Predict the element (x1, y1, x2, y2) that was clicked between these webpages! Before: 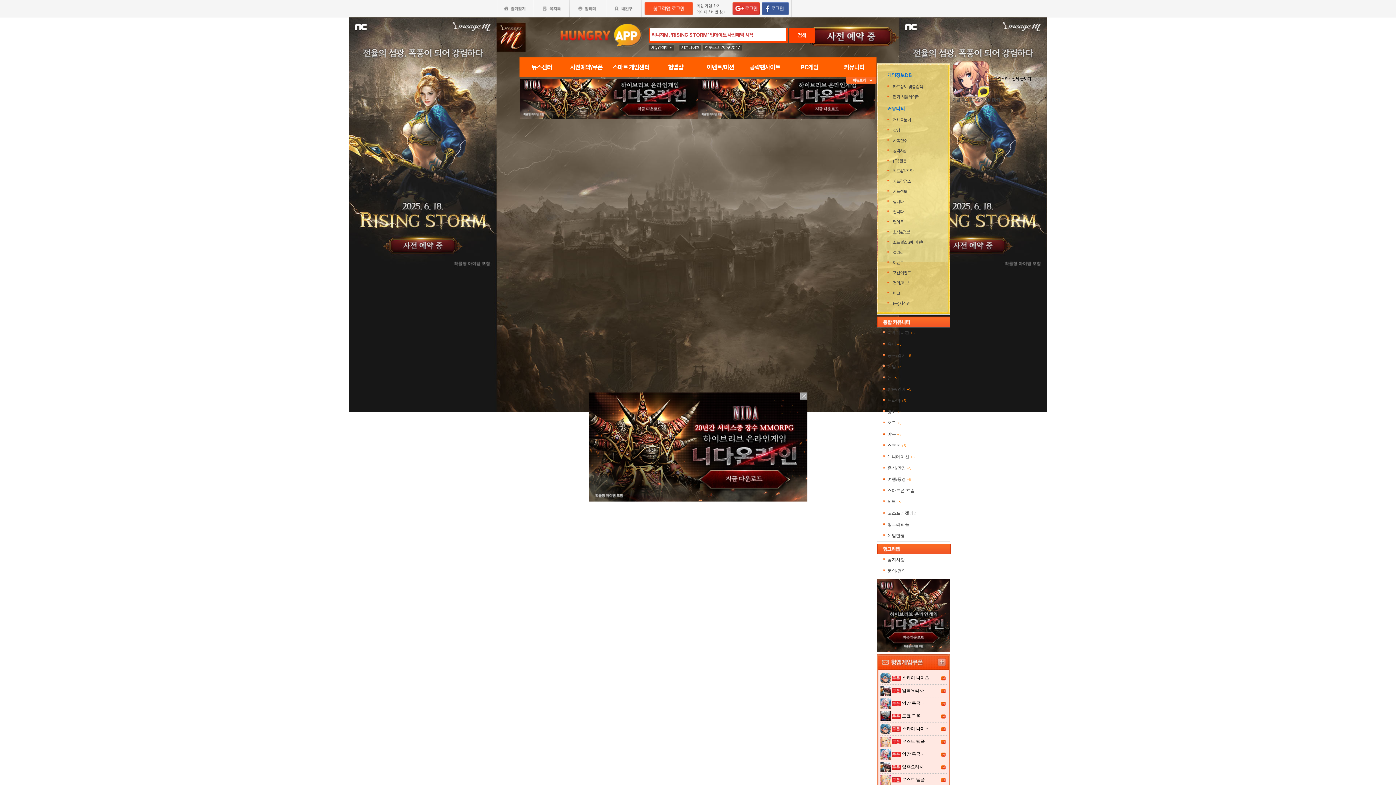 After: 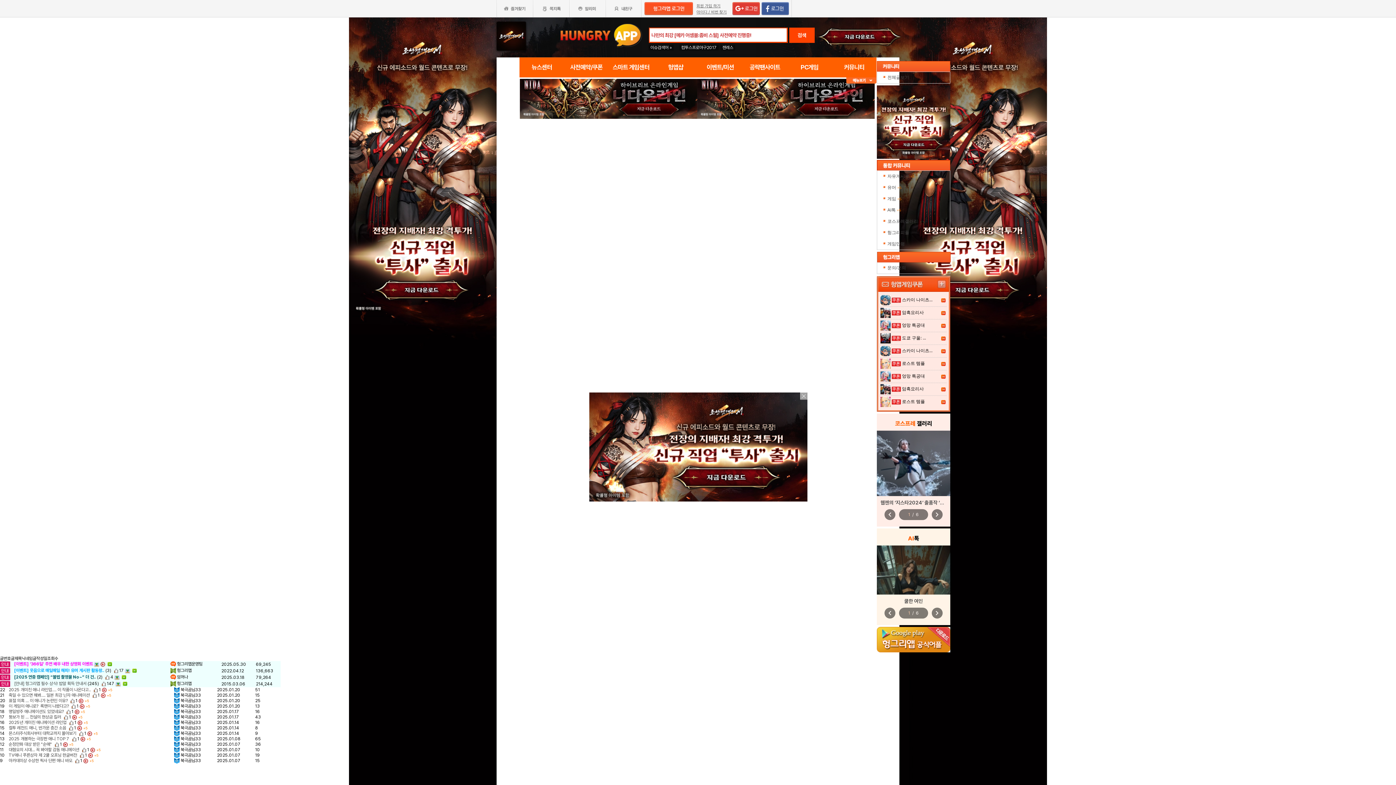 Action: label: 애니메이션 +5 bbox: (881, 451, 945, 462)